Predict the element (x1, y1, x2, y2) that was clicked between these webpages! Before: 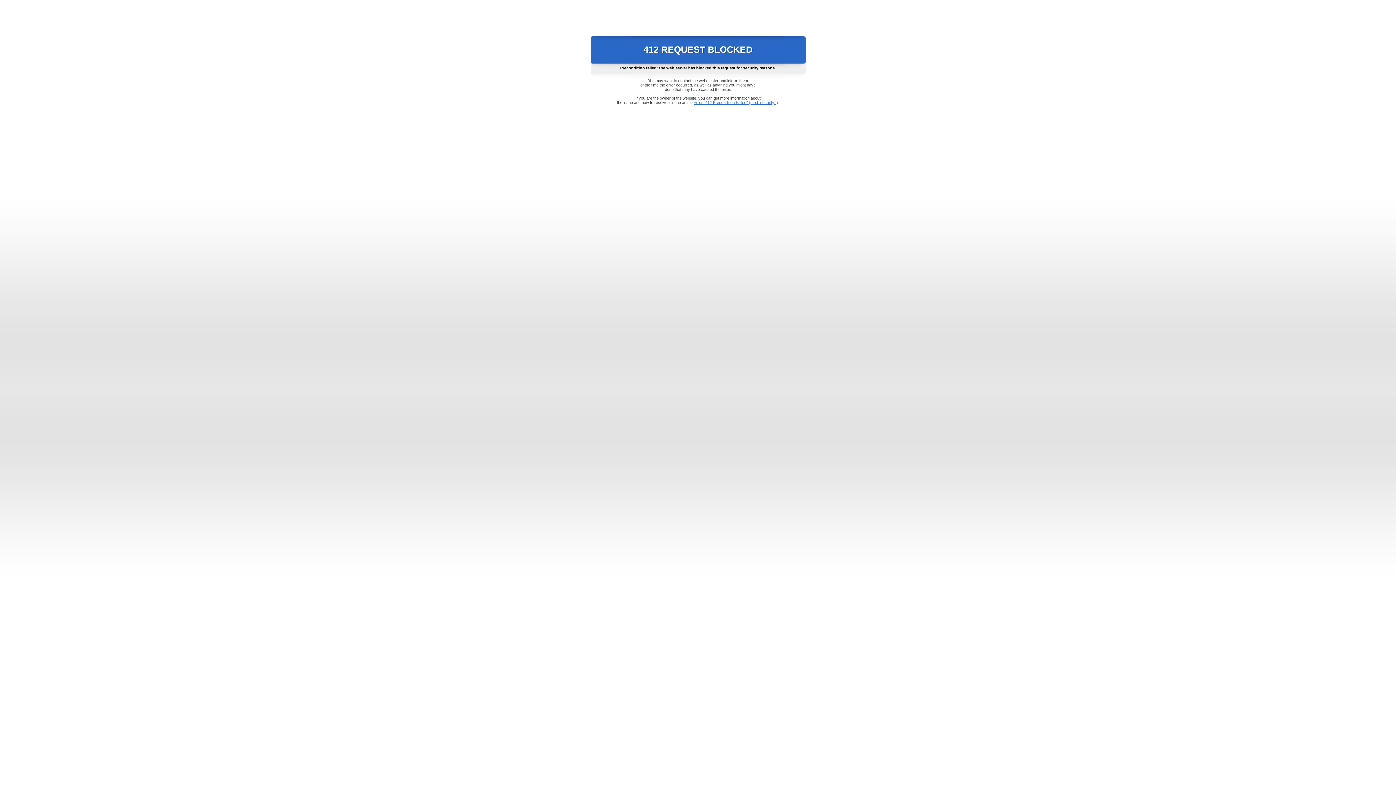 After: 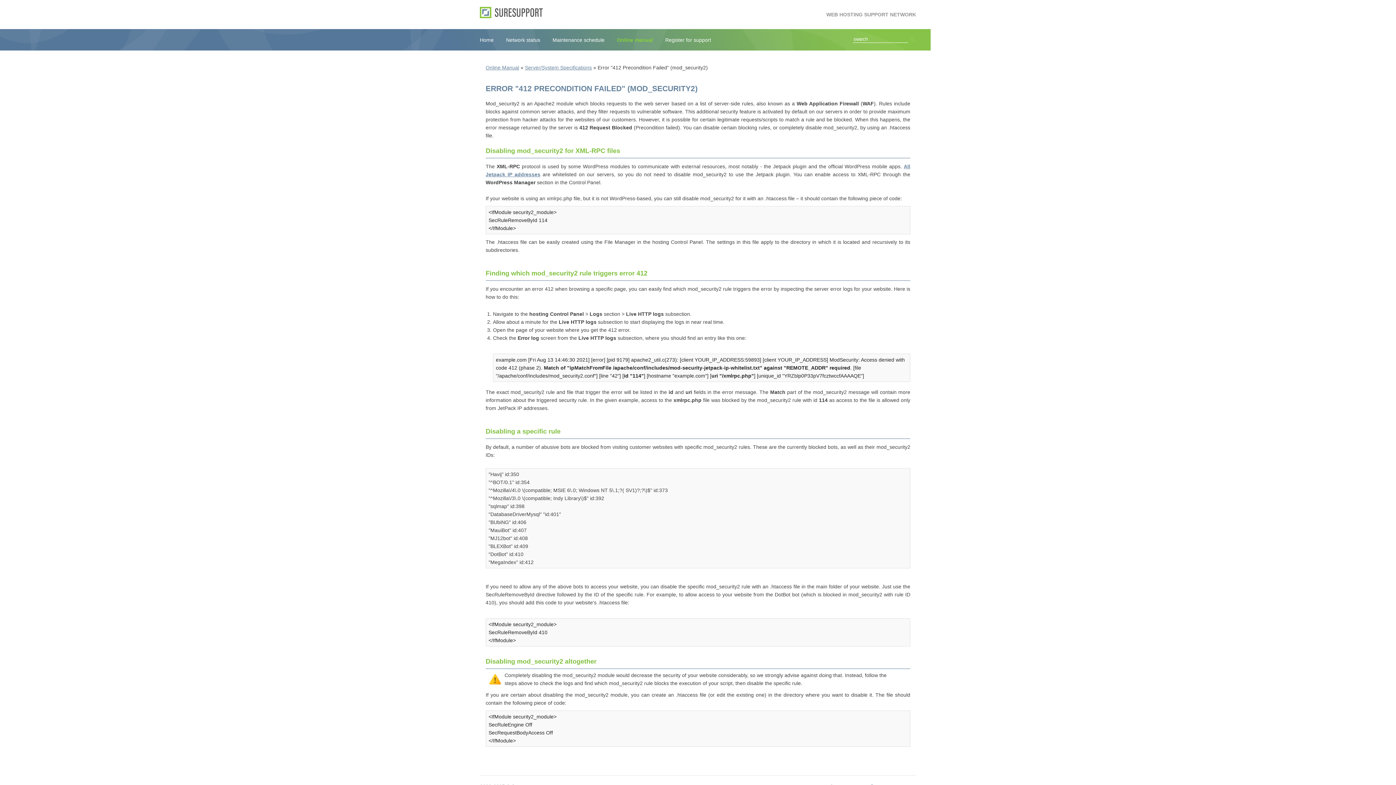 Action: label: Error "412 Precondition Failed" (mod_security2) bbox: (693, 100, 778, 104)